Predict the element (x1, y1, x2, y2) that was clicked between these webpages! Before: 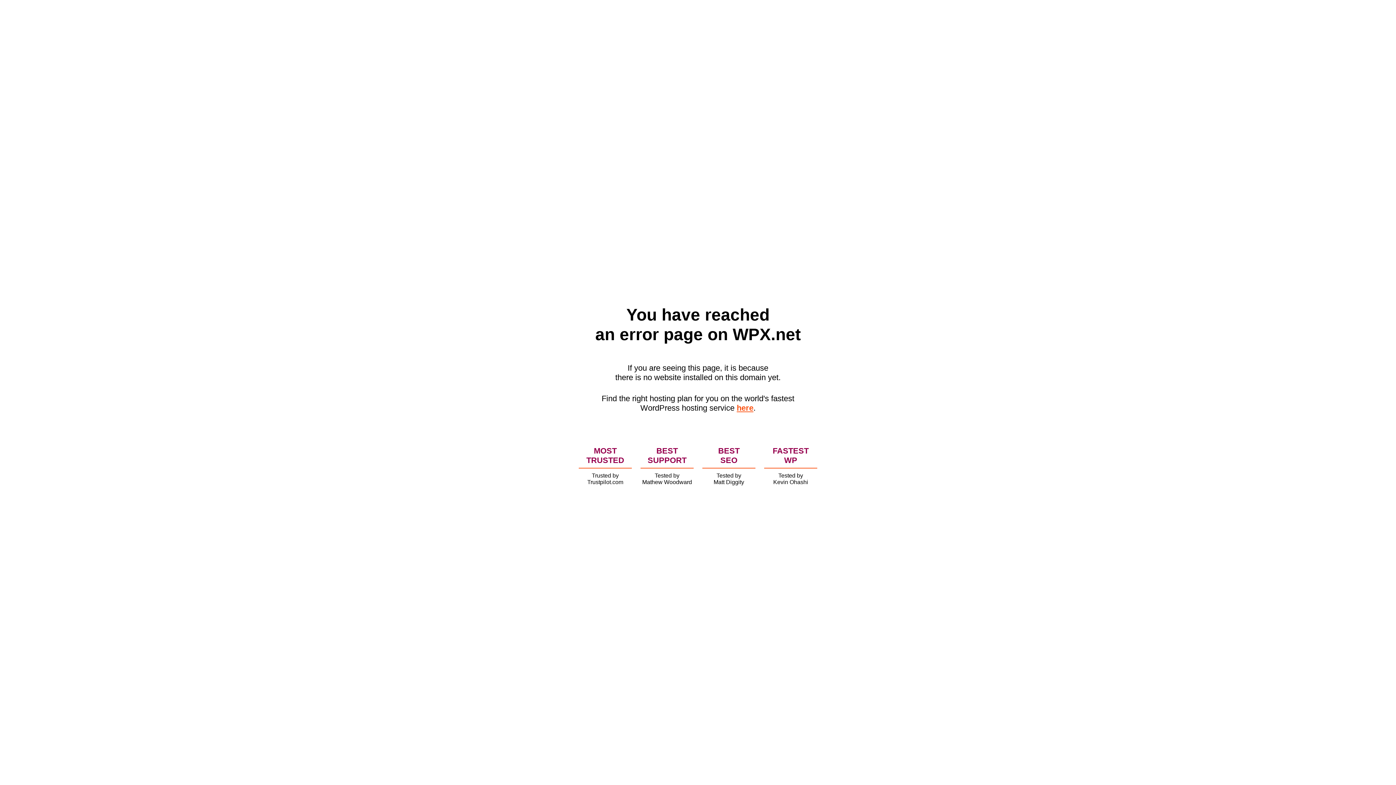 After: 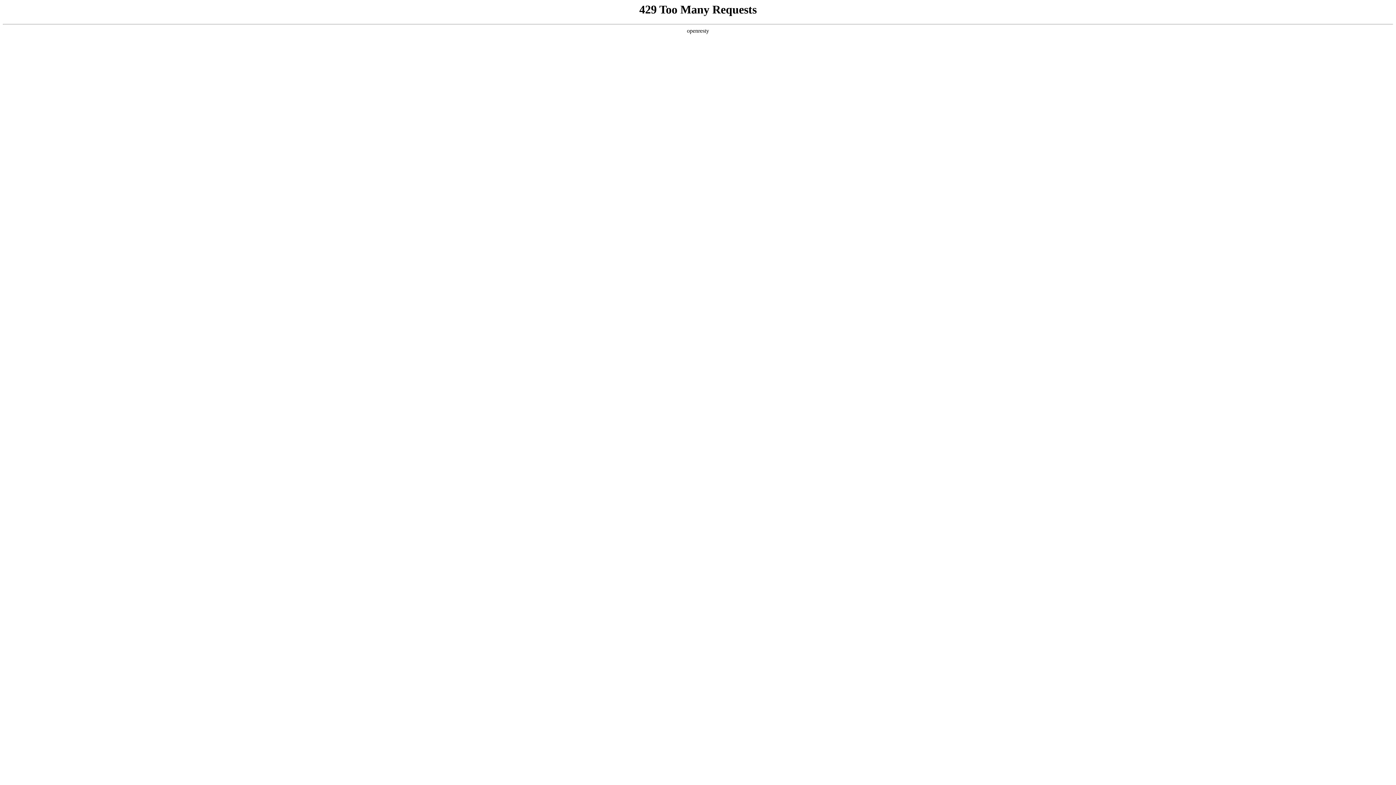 Action: bbox: (736, 403, 753, 412) label: here